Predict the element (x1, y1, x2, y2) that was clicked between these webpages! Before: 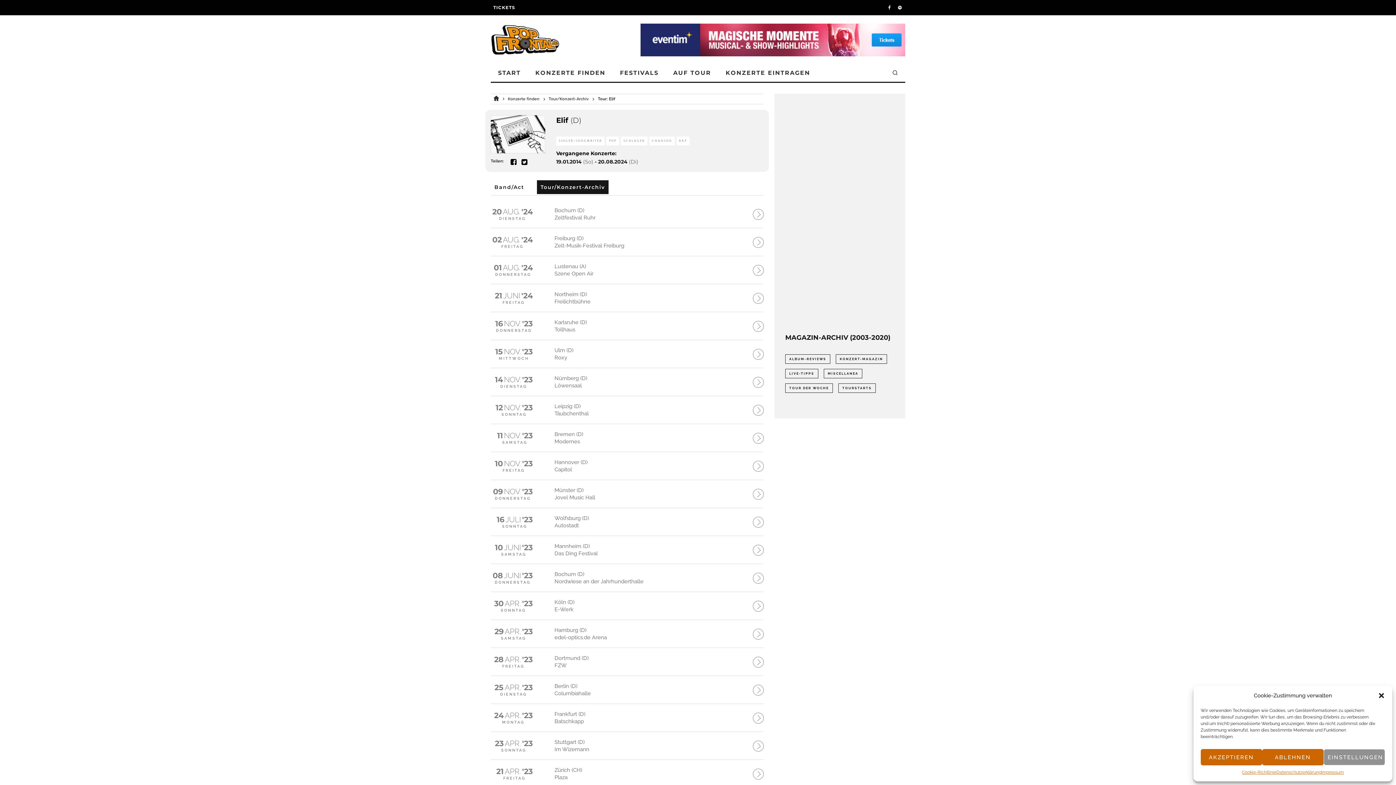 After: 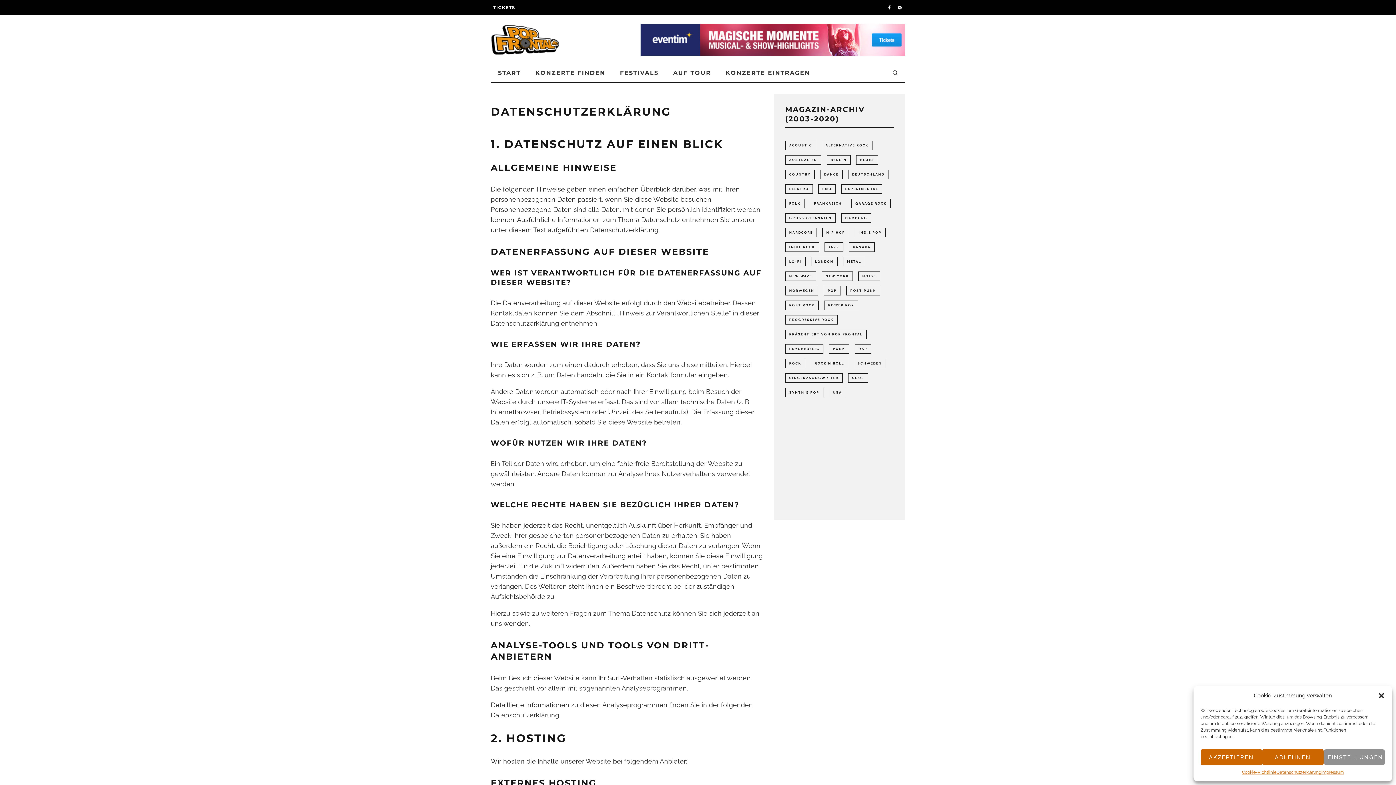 Action: bbox: (1276, 769, 1321, 776) label: Datenschutz­erklärung